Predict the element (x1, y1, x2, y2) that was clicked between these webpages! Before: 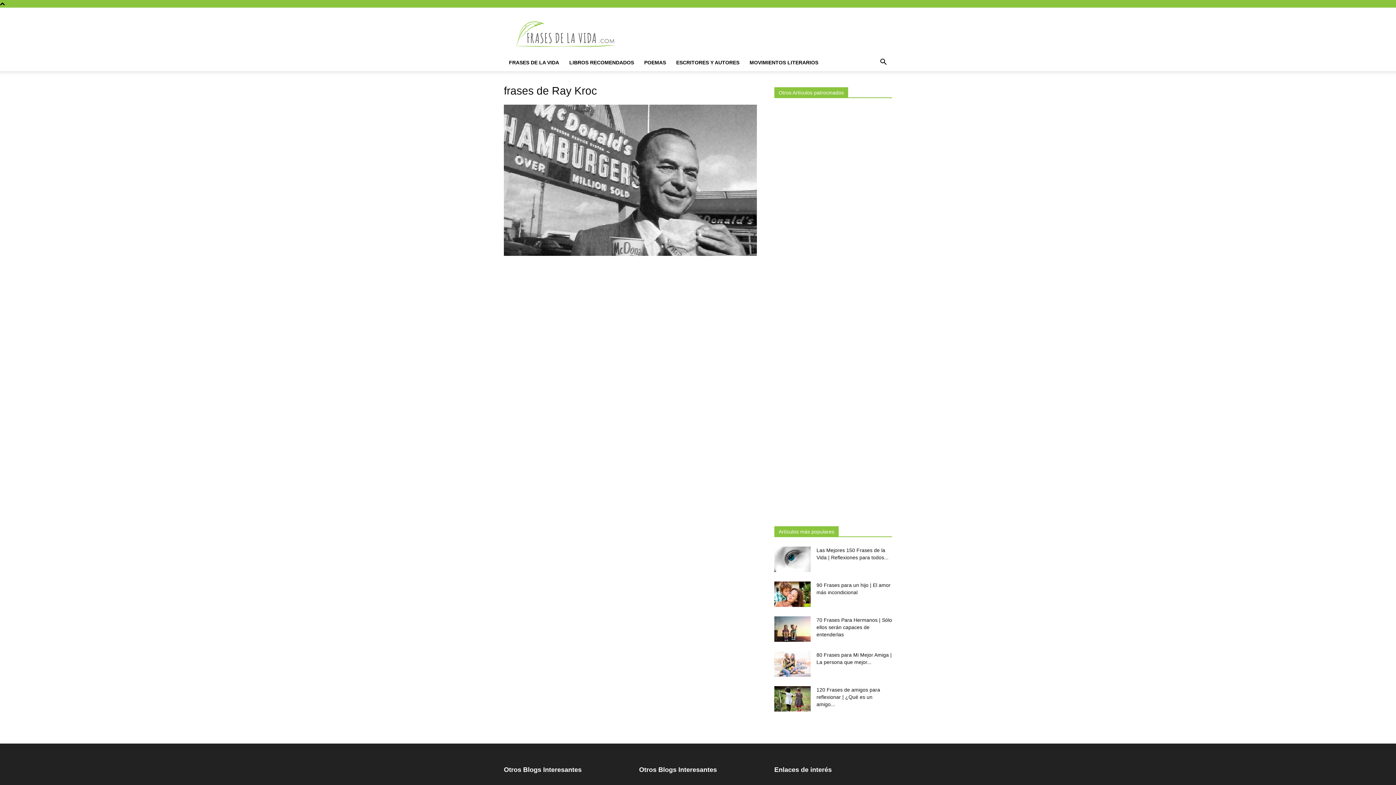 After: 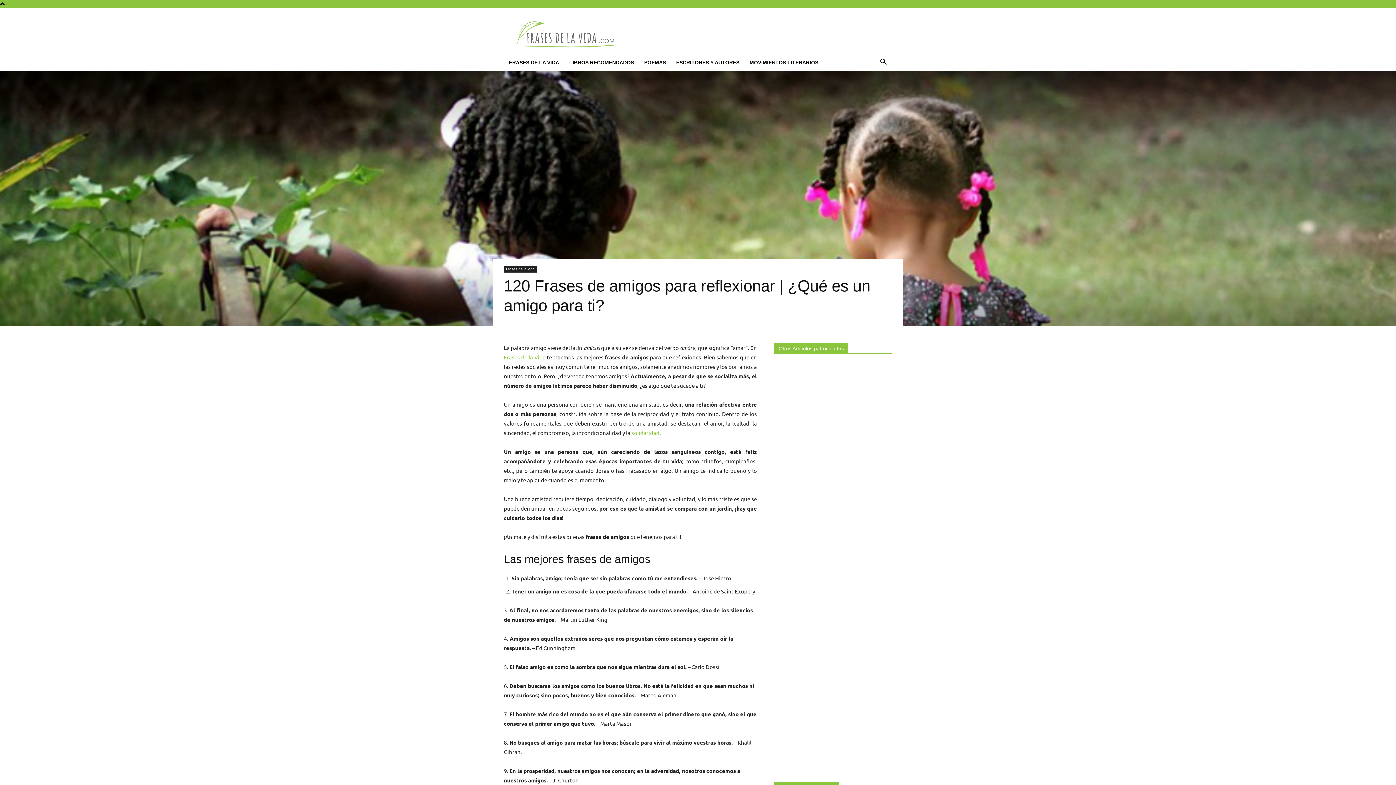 Action: bbox: (774, 686, 810, 712)